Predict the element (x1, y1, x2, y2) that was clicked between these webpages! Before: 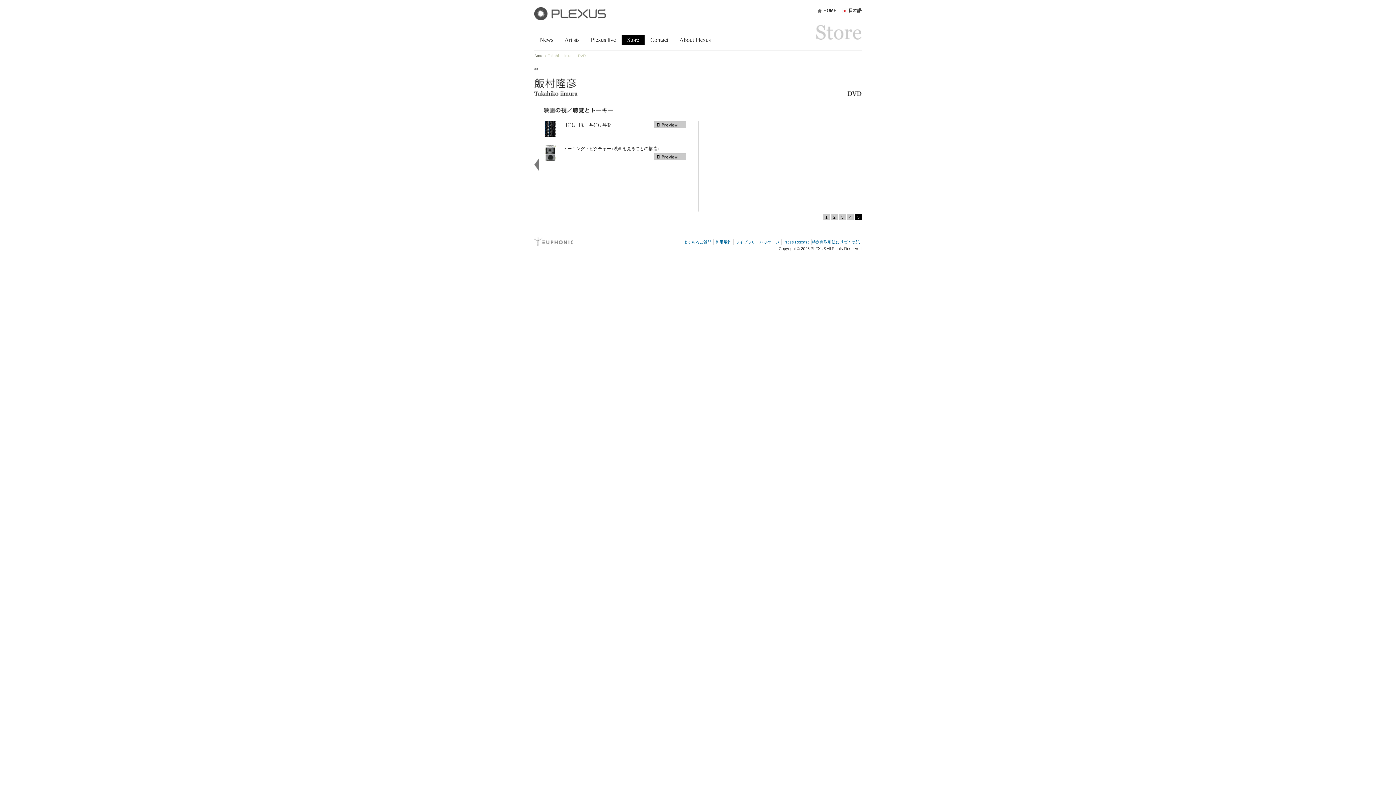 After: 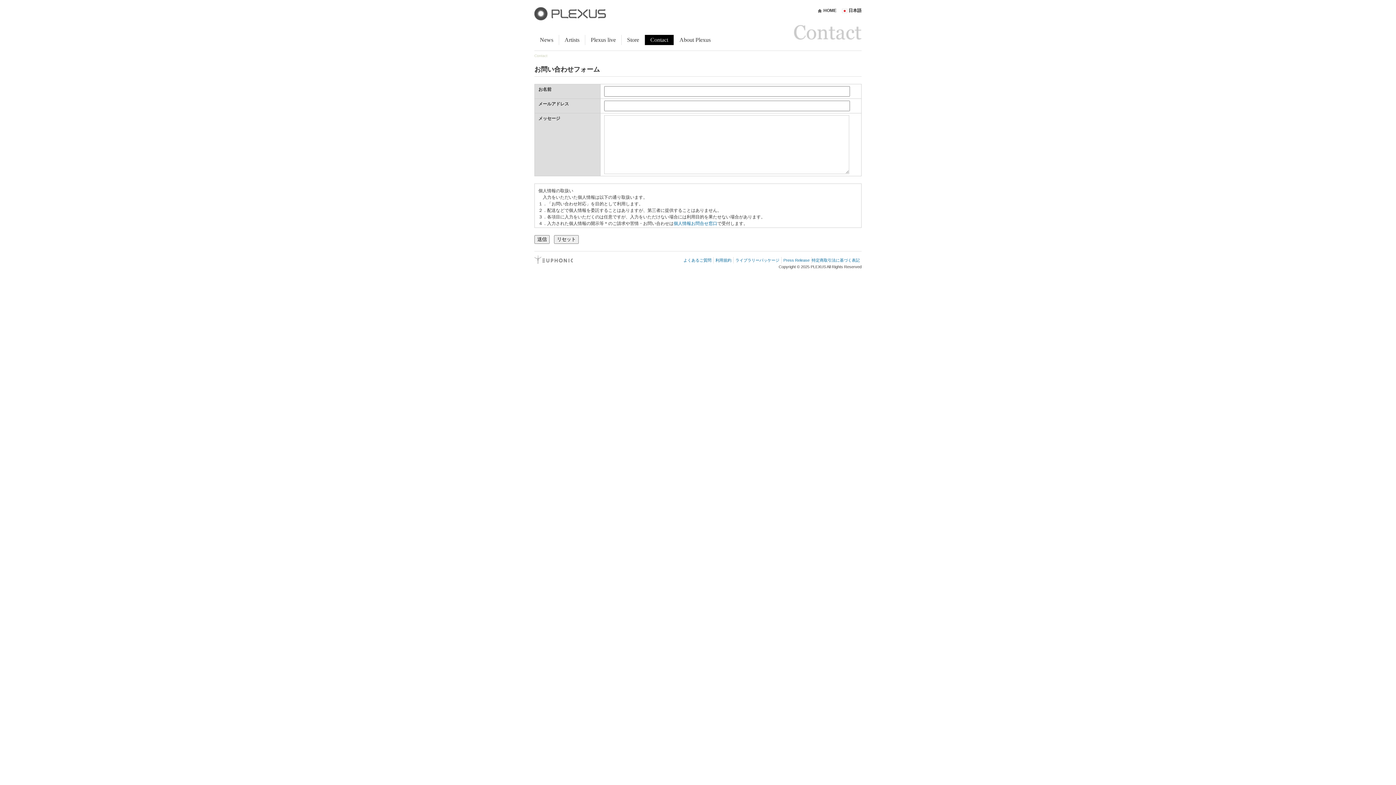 Action: bbox: (645, 34, 673, 45) label: Contact